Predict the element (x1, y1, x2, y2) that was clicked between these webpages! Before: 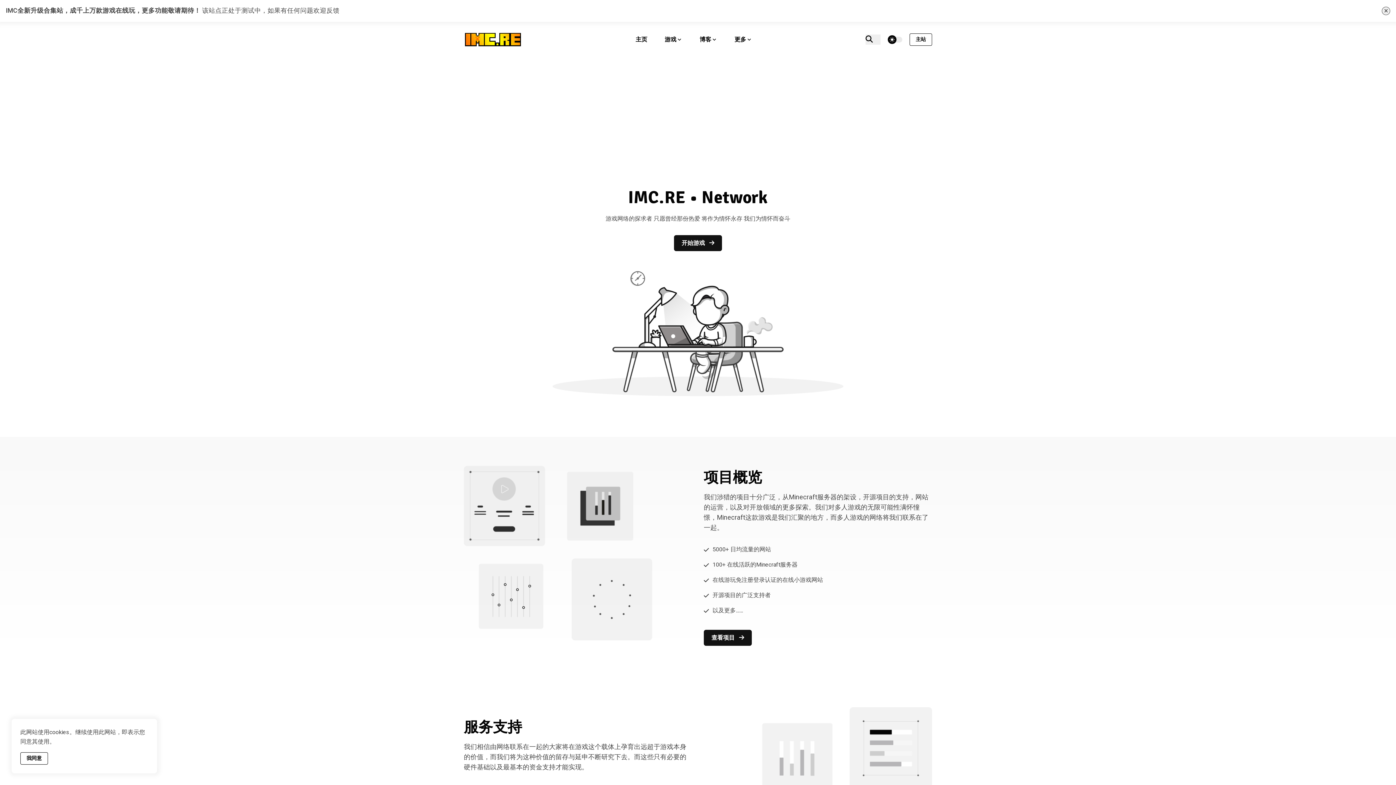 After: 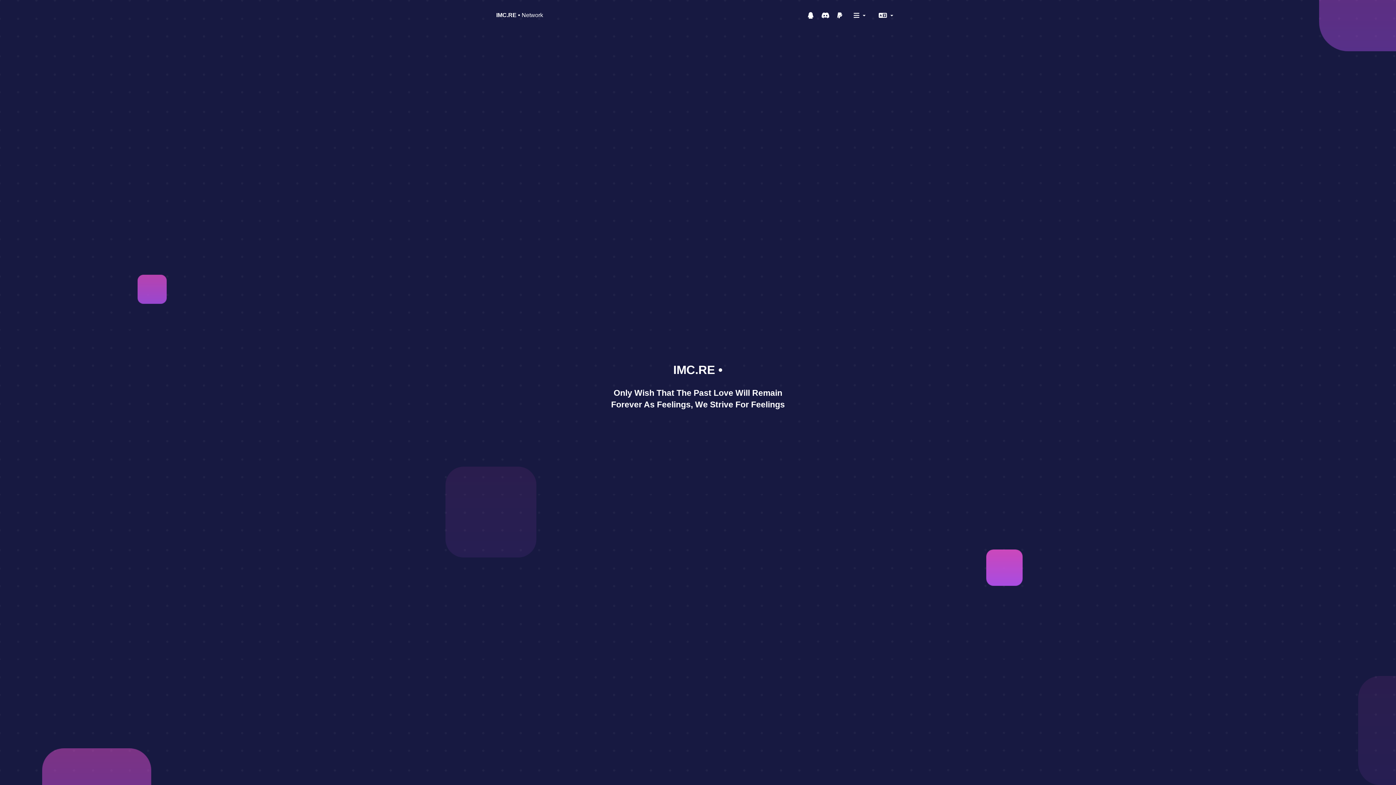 Action: label: 主站 bbox: (909, 33, 932, 45)